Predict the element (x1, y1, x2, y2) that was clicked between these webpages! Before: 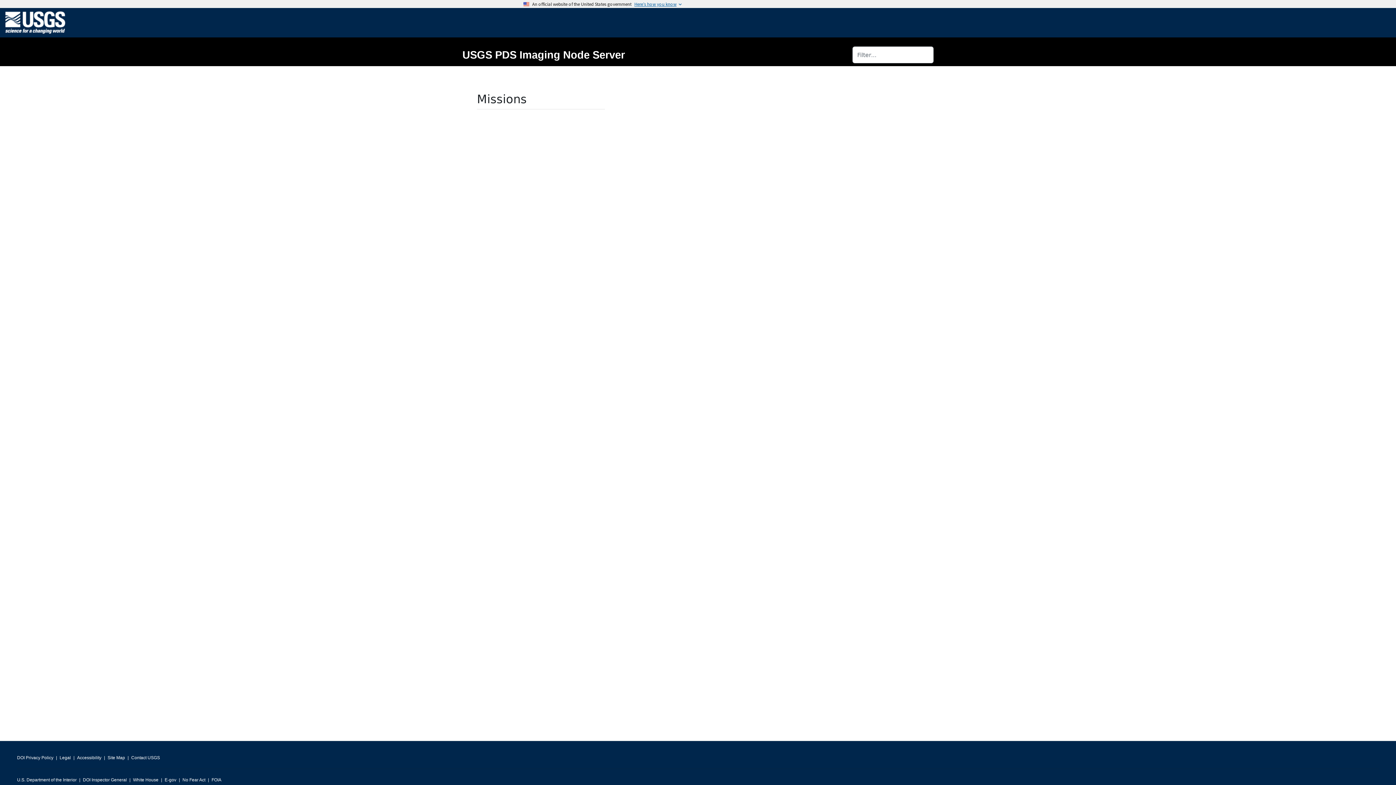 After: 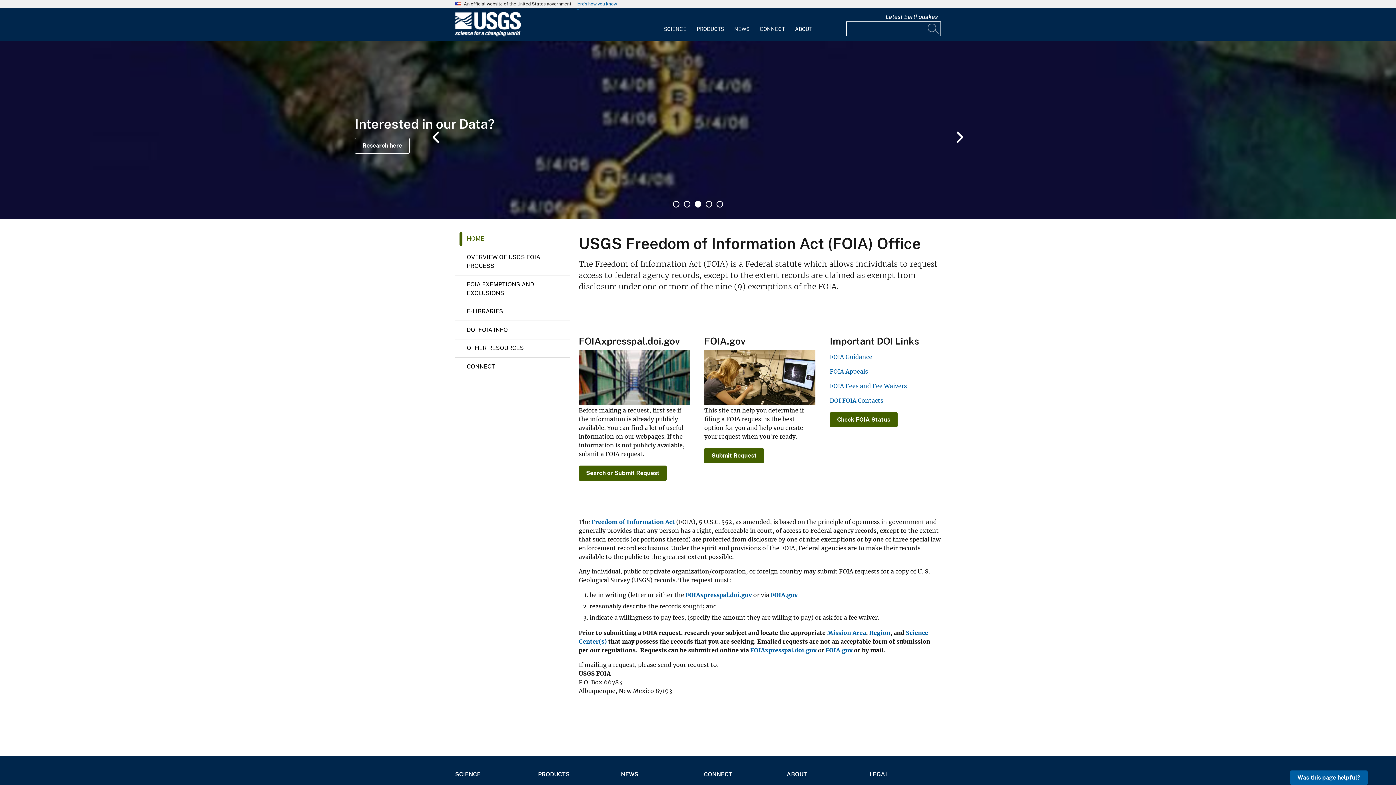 Action: label: FOIA bbox: (211, 775, 221, 785)